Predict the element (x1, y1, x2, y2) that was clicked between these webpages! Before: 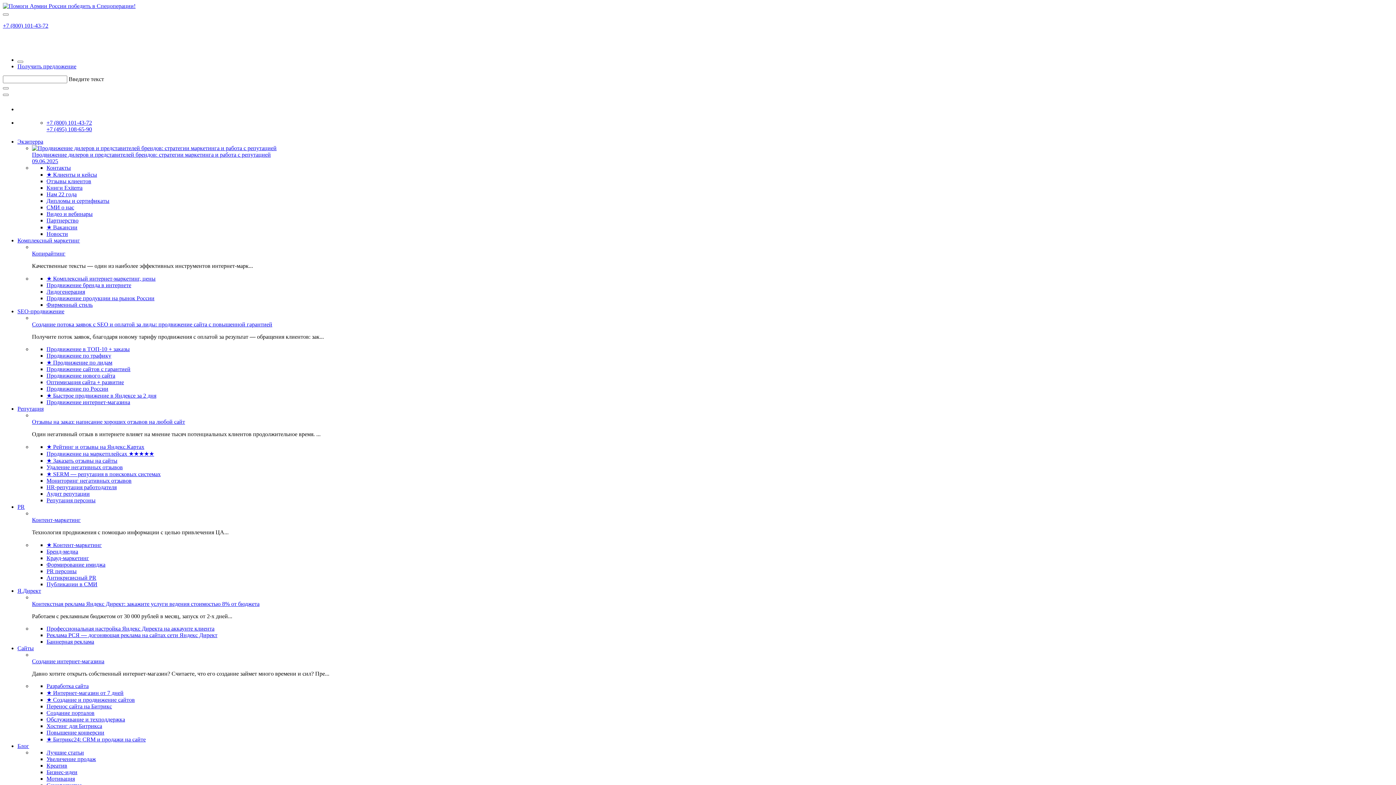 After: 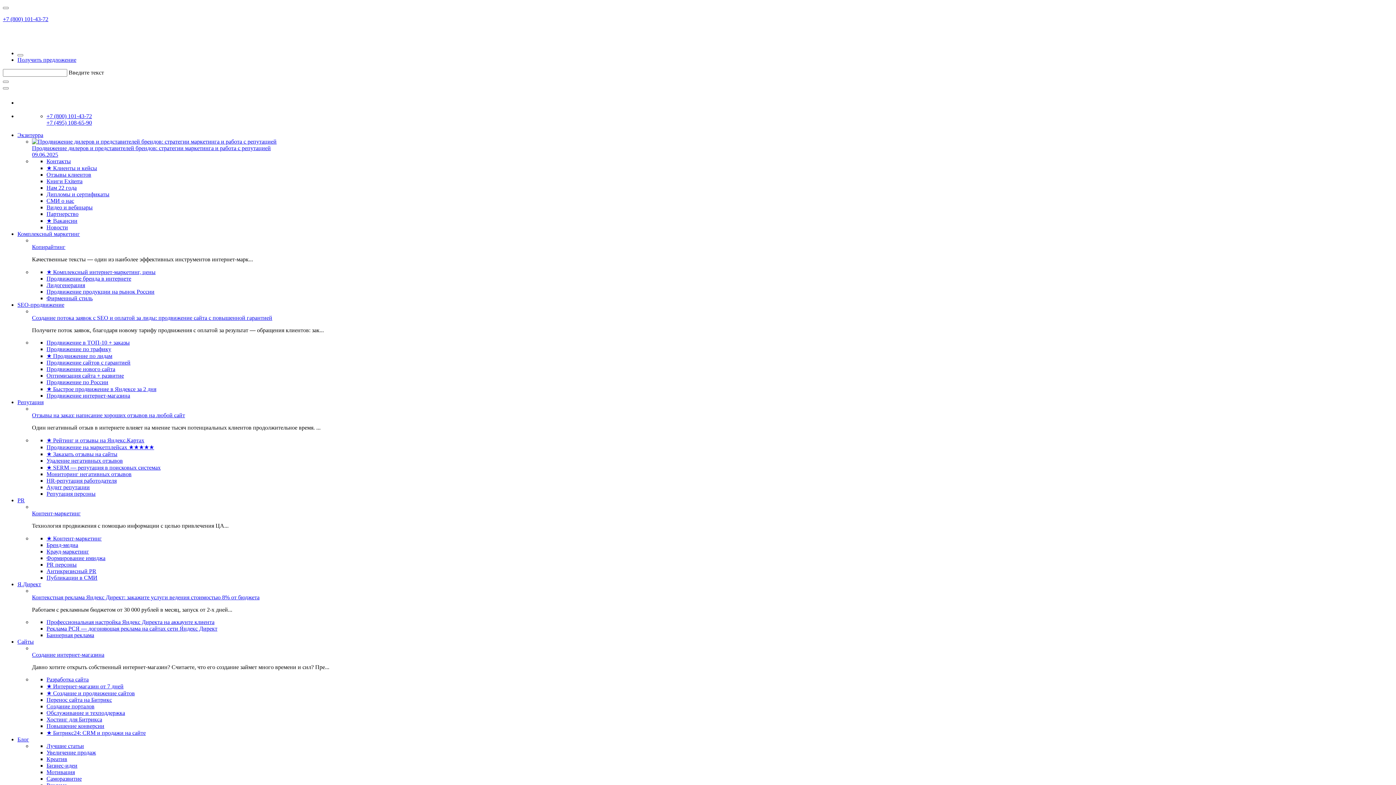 Action: label: Создание порталов bbox: (46, 710, 94, 716)